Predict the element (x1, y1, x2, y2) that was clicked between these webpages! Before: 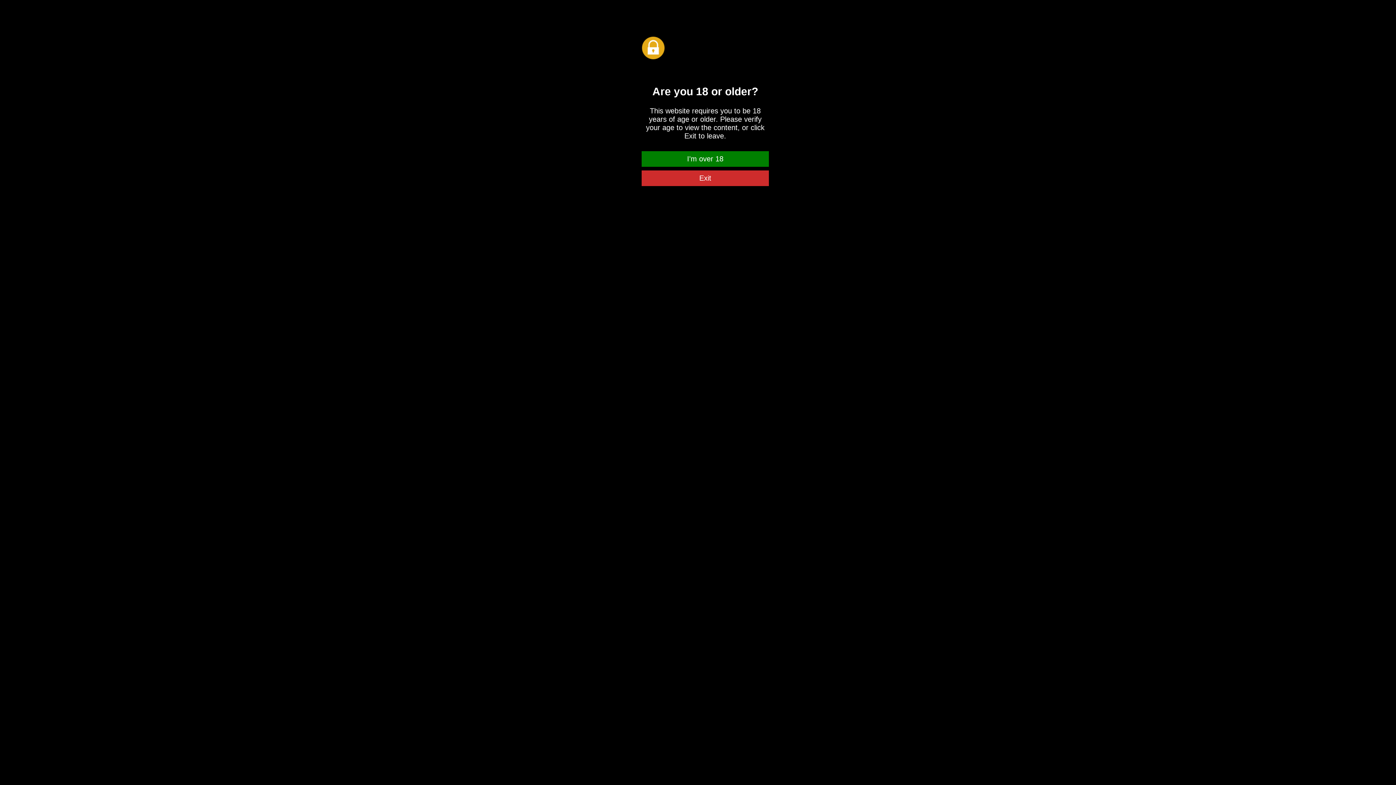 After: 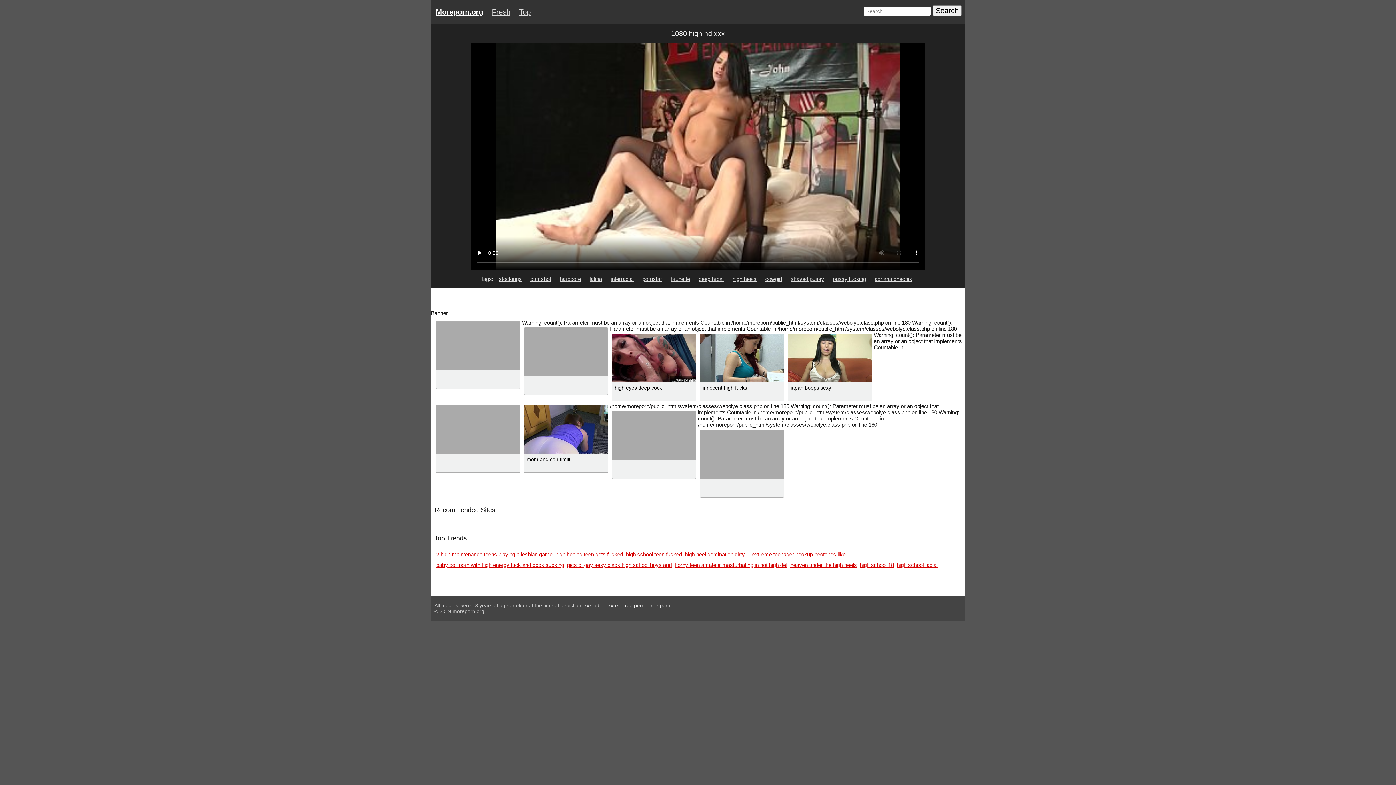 Action: bbox: (641, 151, 769, 166) label: I'm over 18